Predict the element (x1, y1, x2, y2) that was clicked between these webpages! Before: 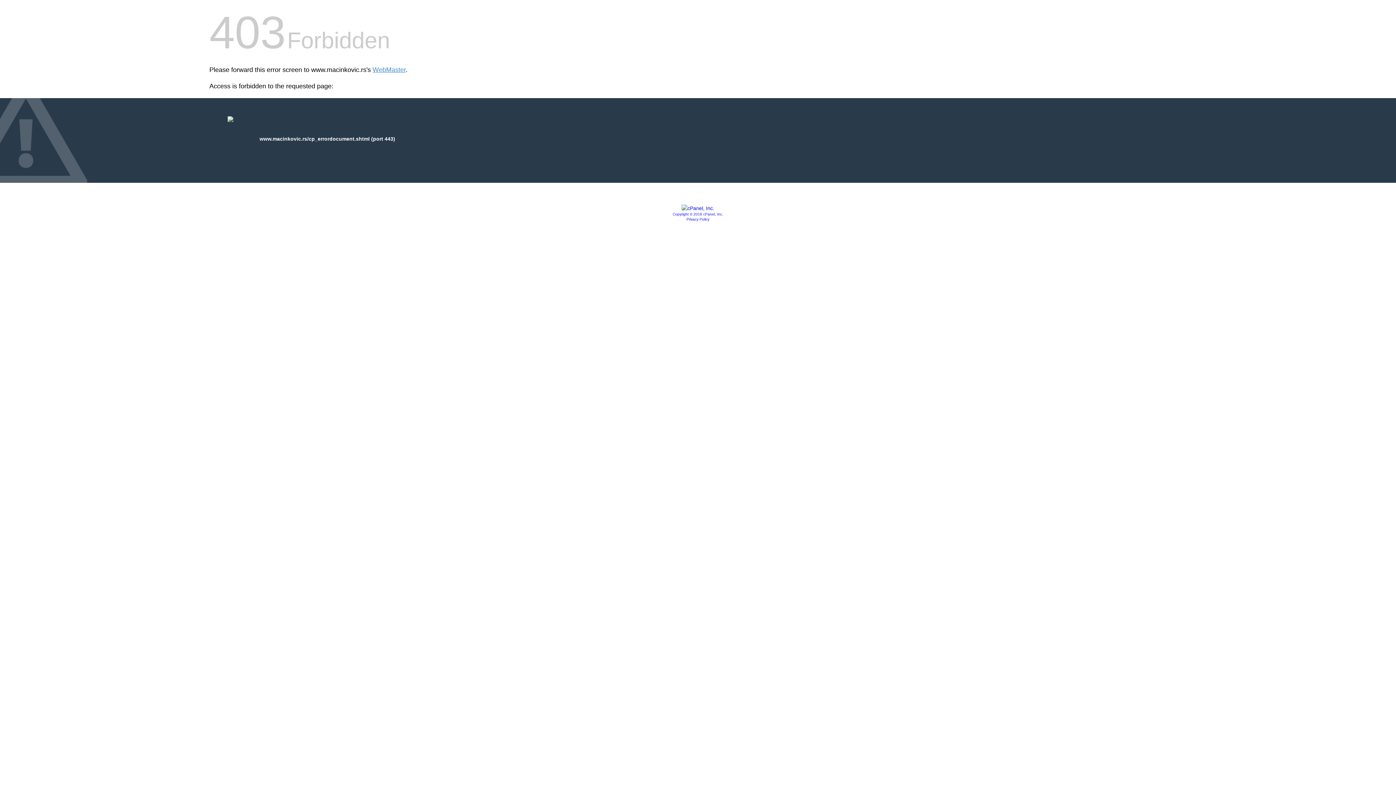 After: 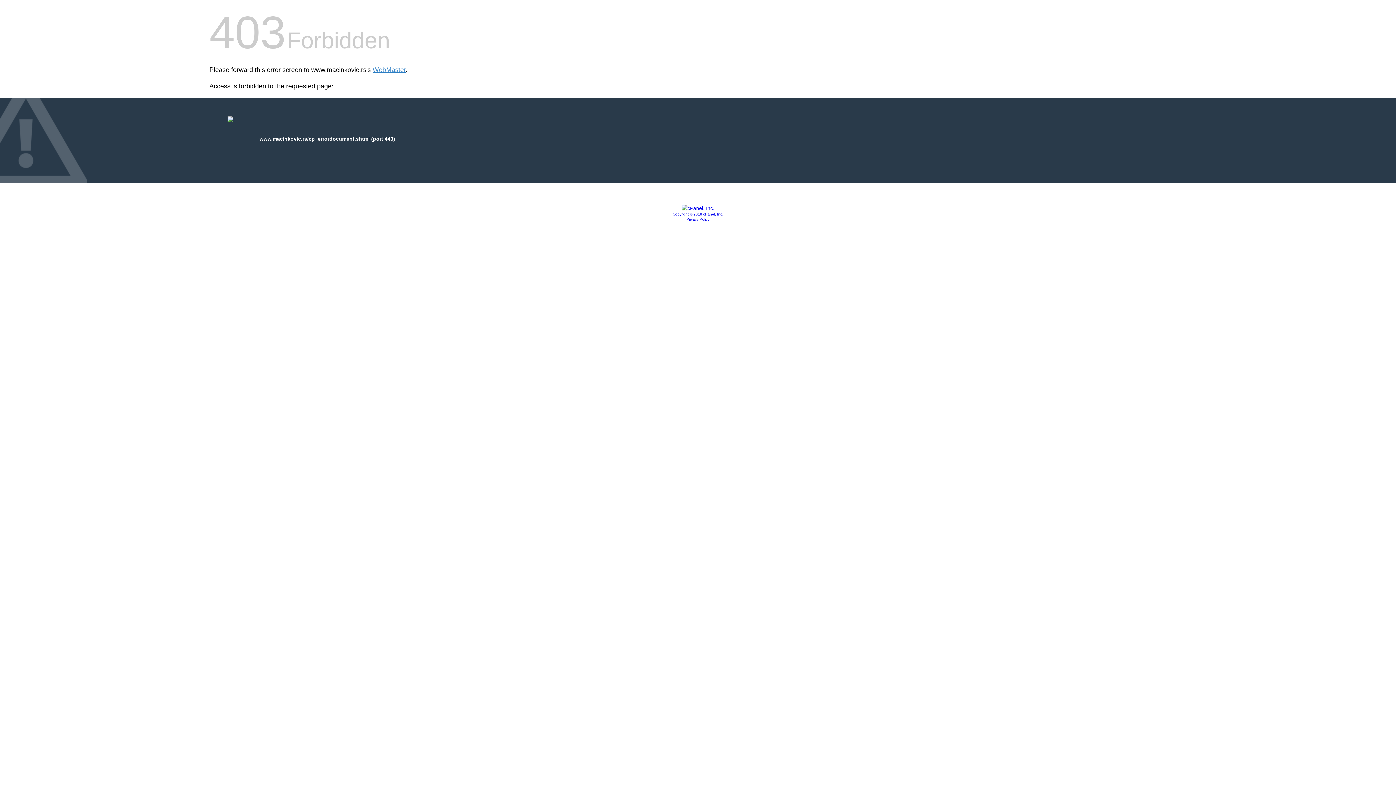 Action: label: Privacy Policy bbox: (686, 217, 709, 221)